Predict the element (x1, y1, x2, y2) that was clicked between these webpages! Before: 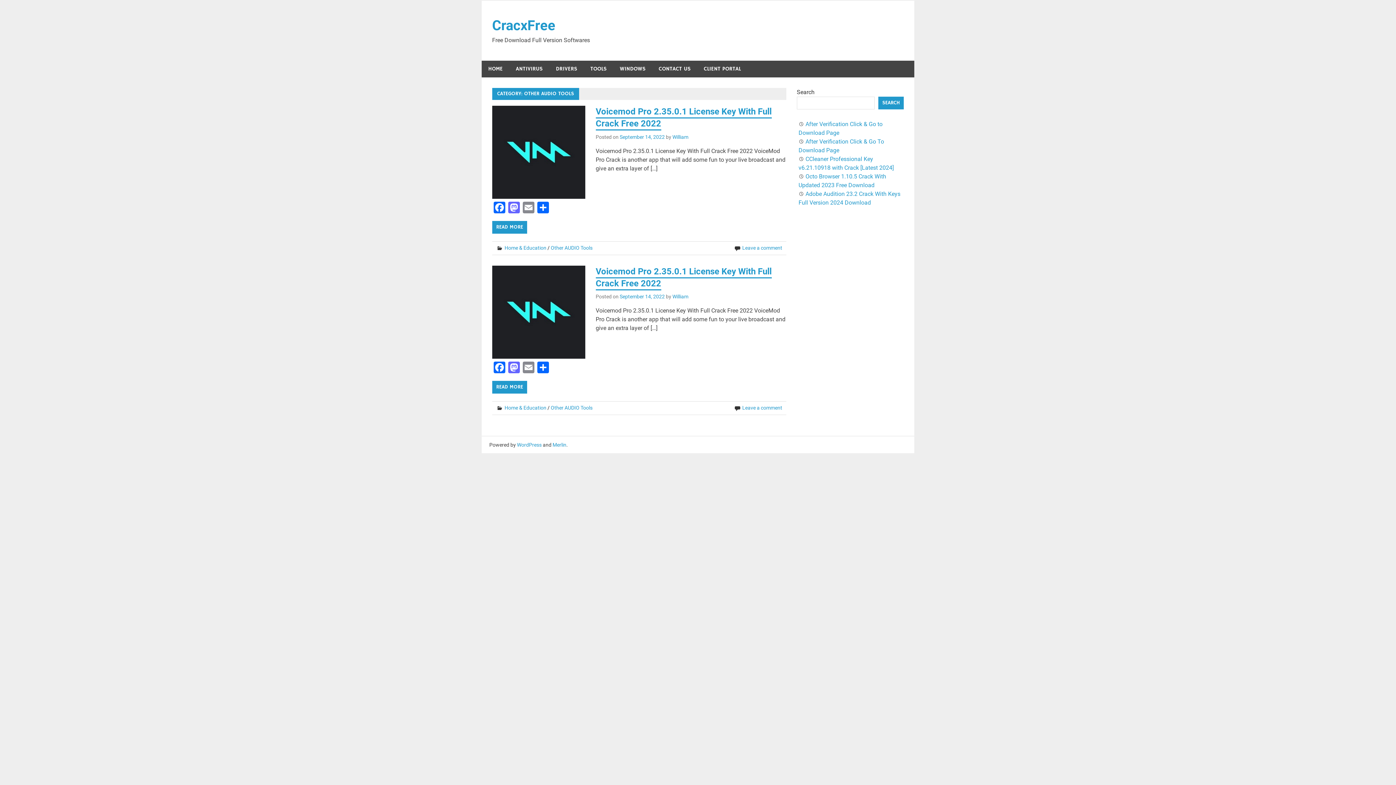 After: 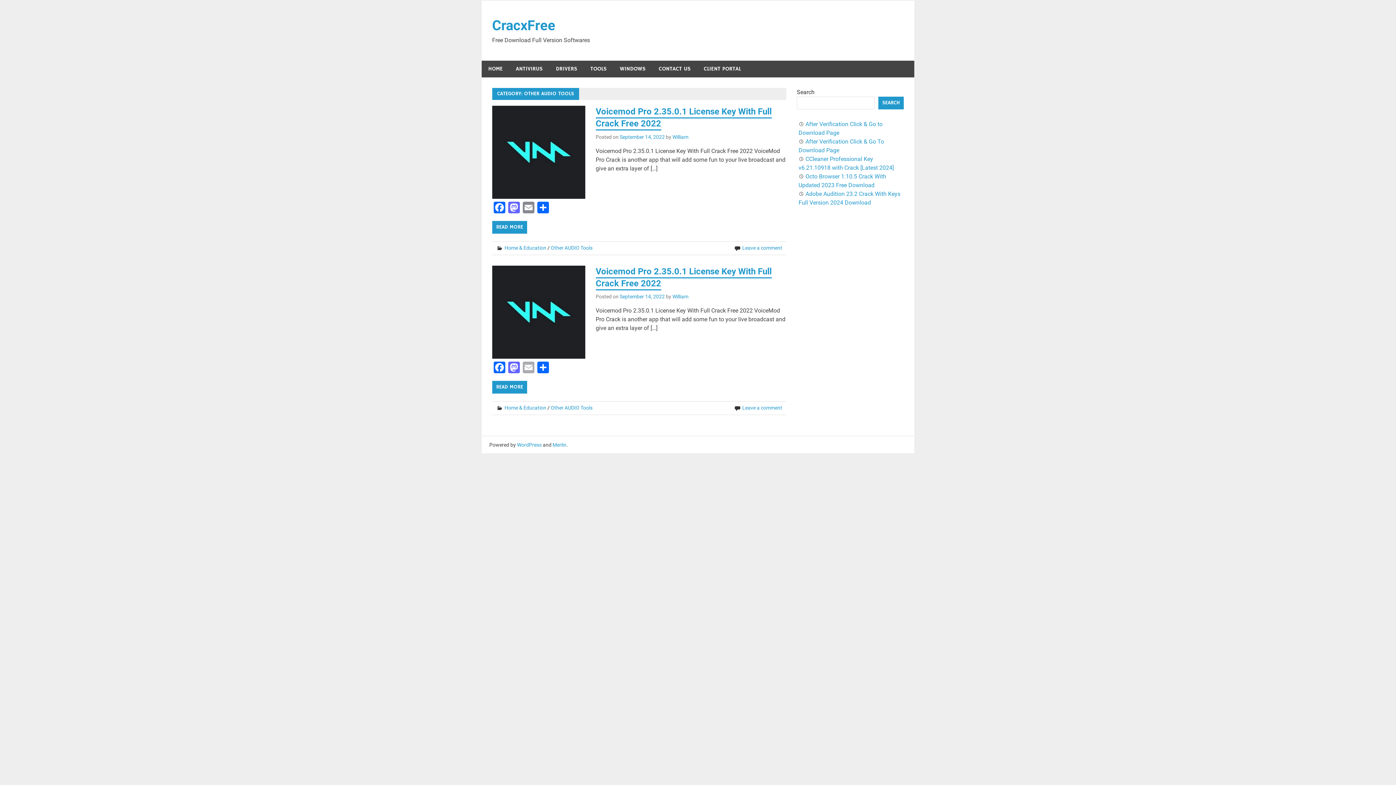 Action: bbox: (521, 361, 535, 375) label: Email